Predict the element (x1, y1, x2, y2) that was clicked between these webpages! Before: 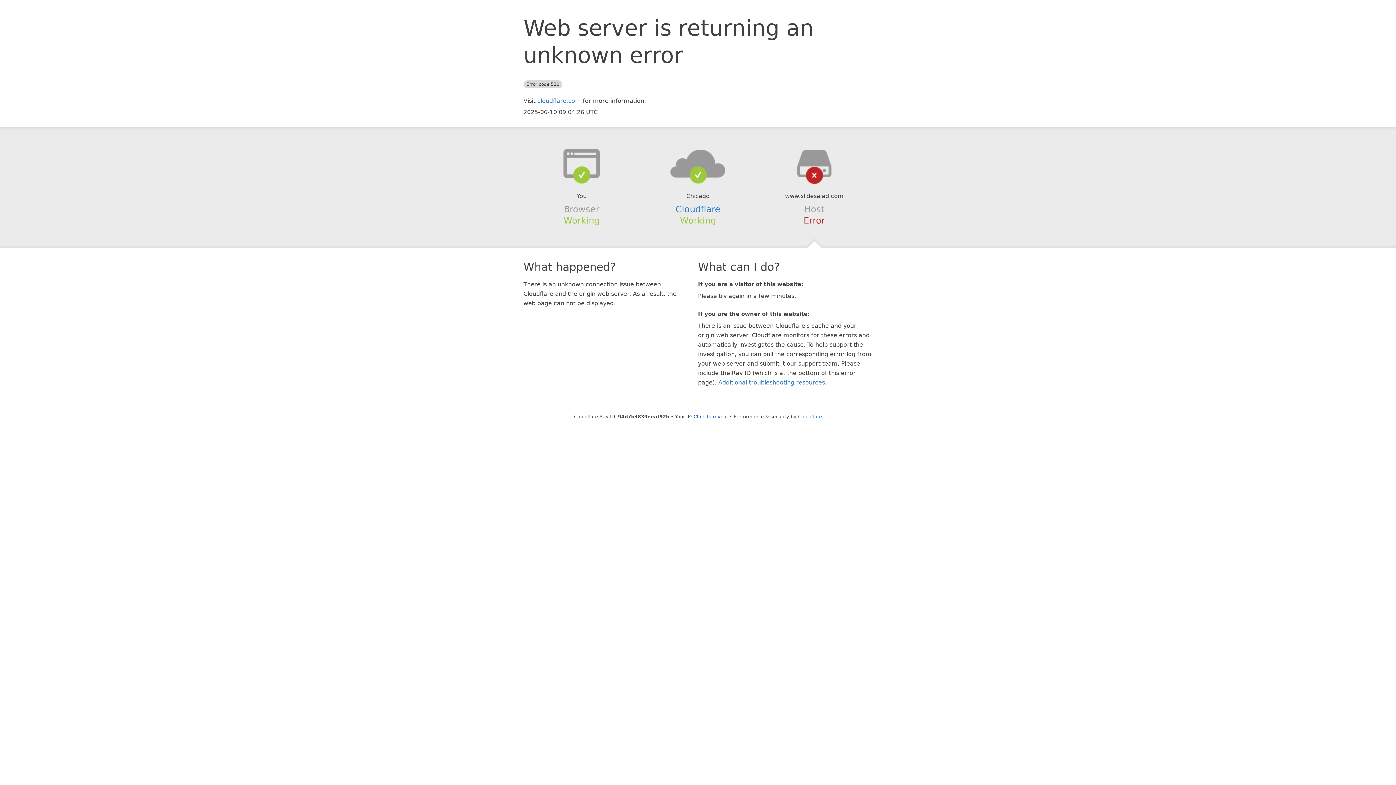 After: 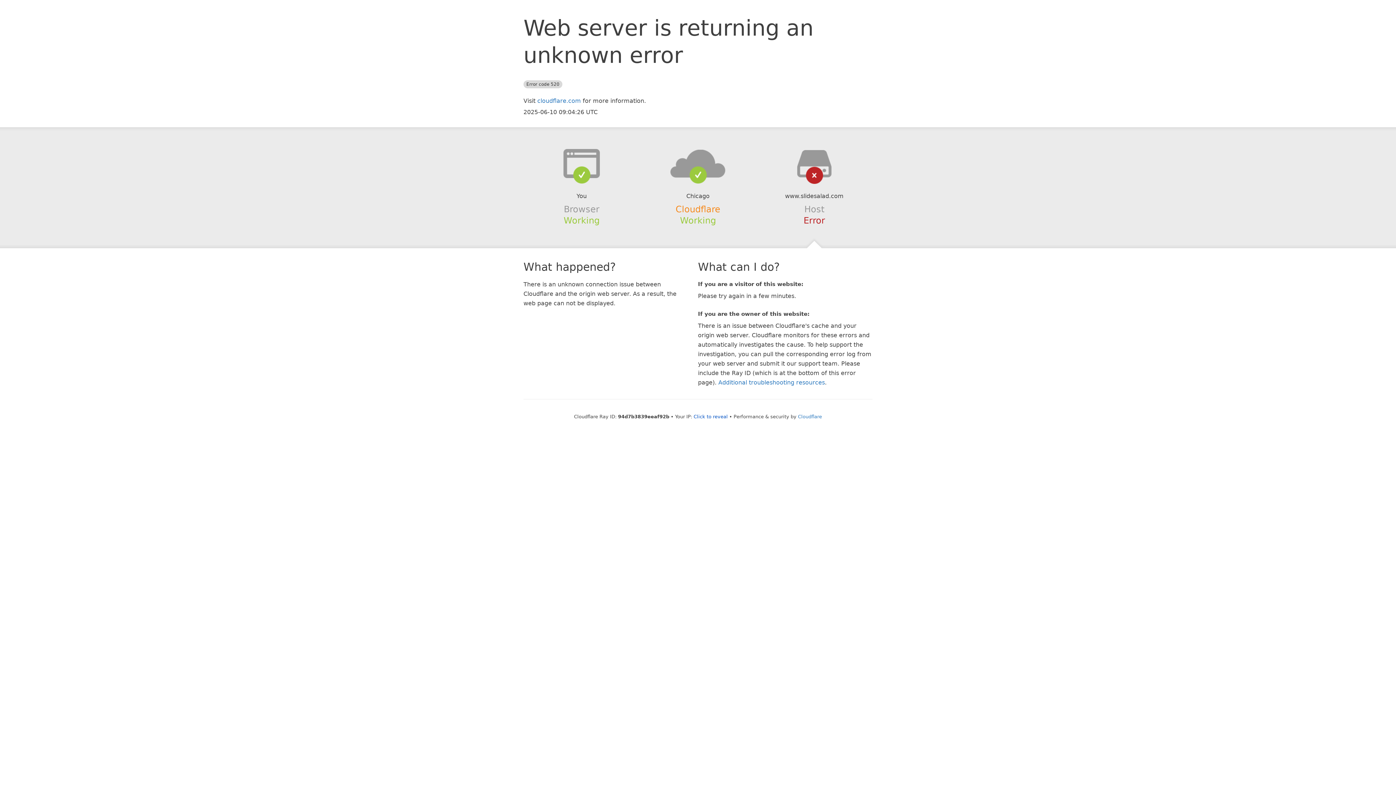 Action: label: Cloudflare bbox: (675, 204, 720, 214)